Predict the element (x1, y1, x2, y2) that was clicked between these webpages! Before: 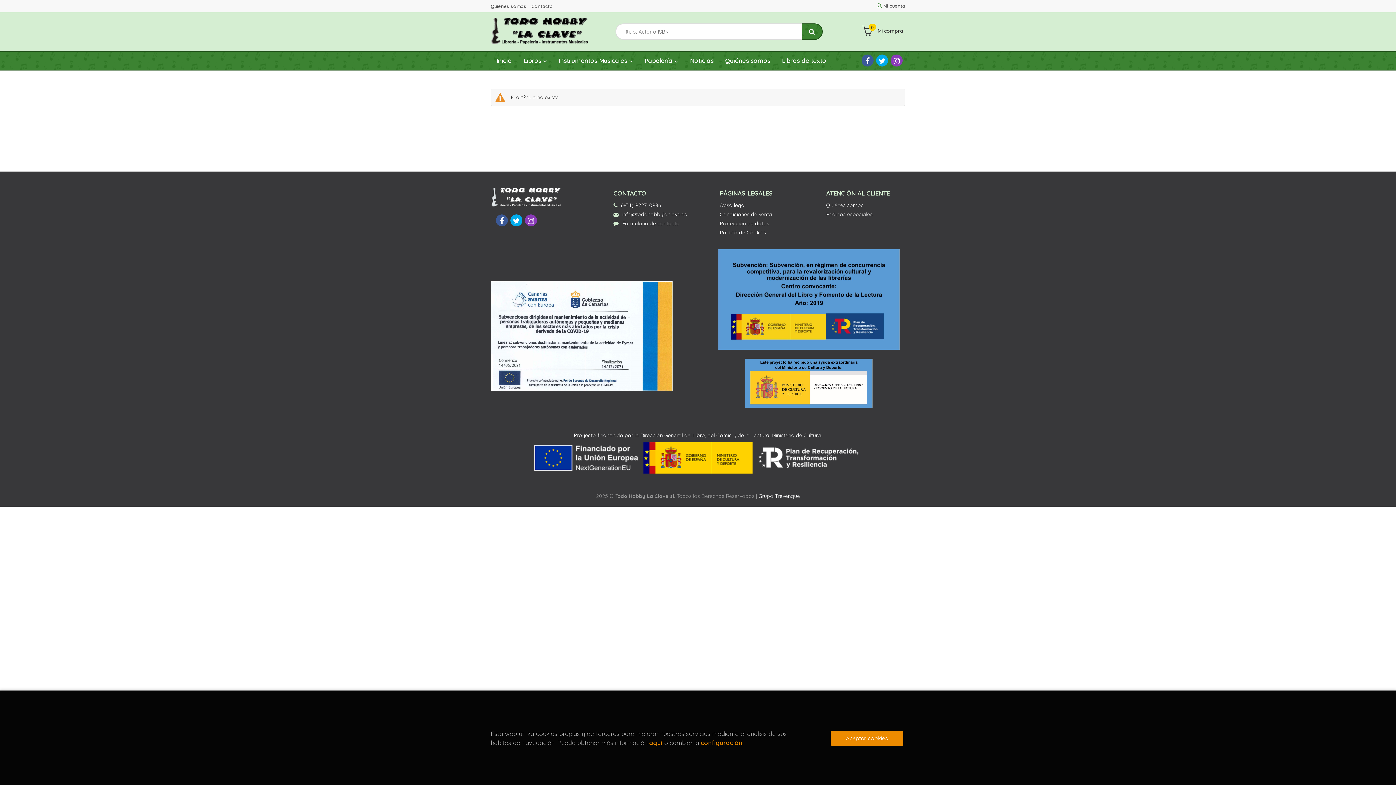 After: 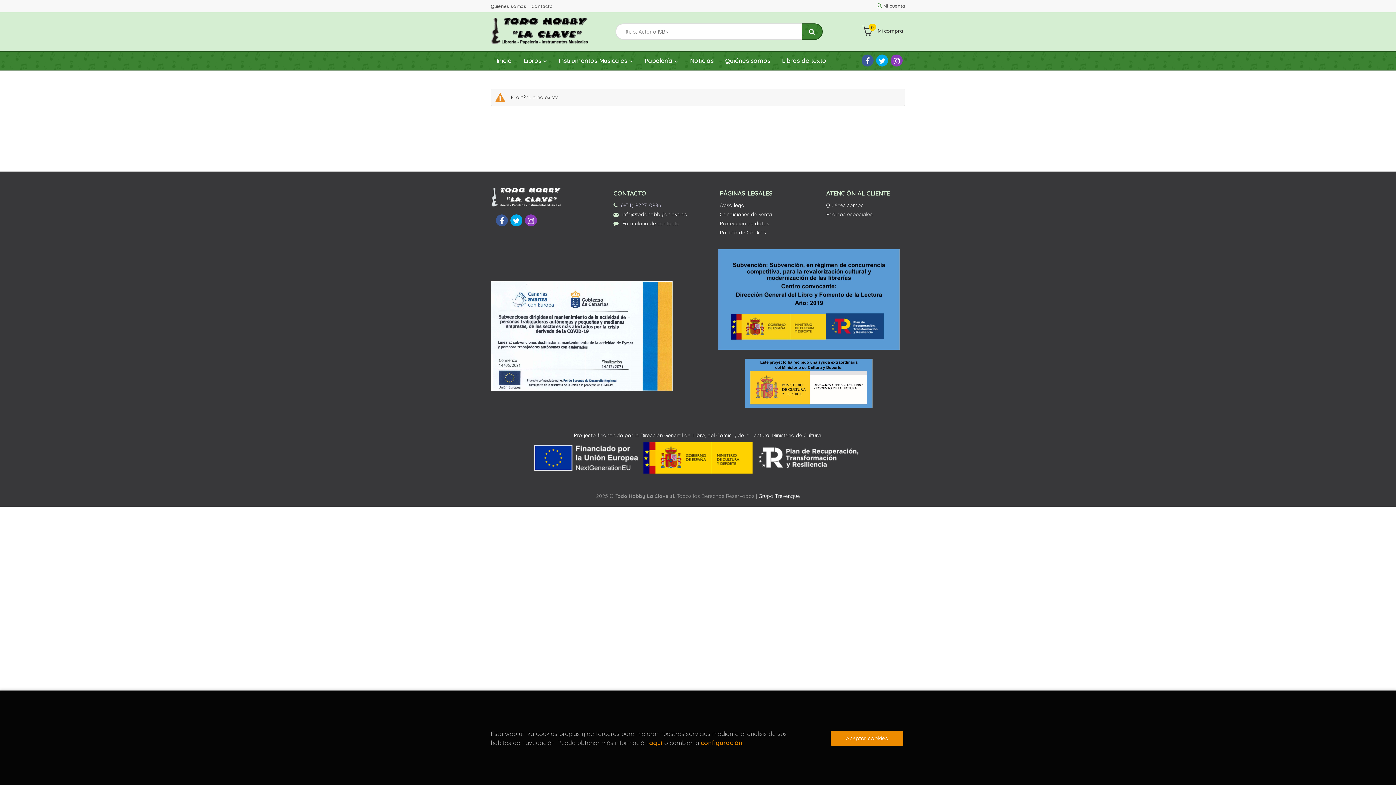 Action: label: (+34) 922710986 bbox: (621, 201, 660, 210)